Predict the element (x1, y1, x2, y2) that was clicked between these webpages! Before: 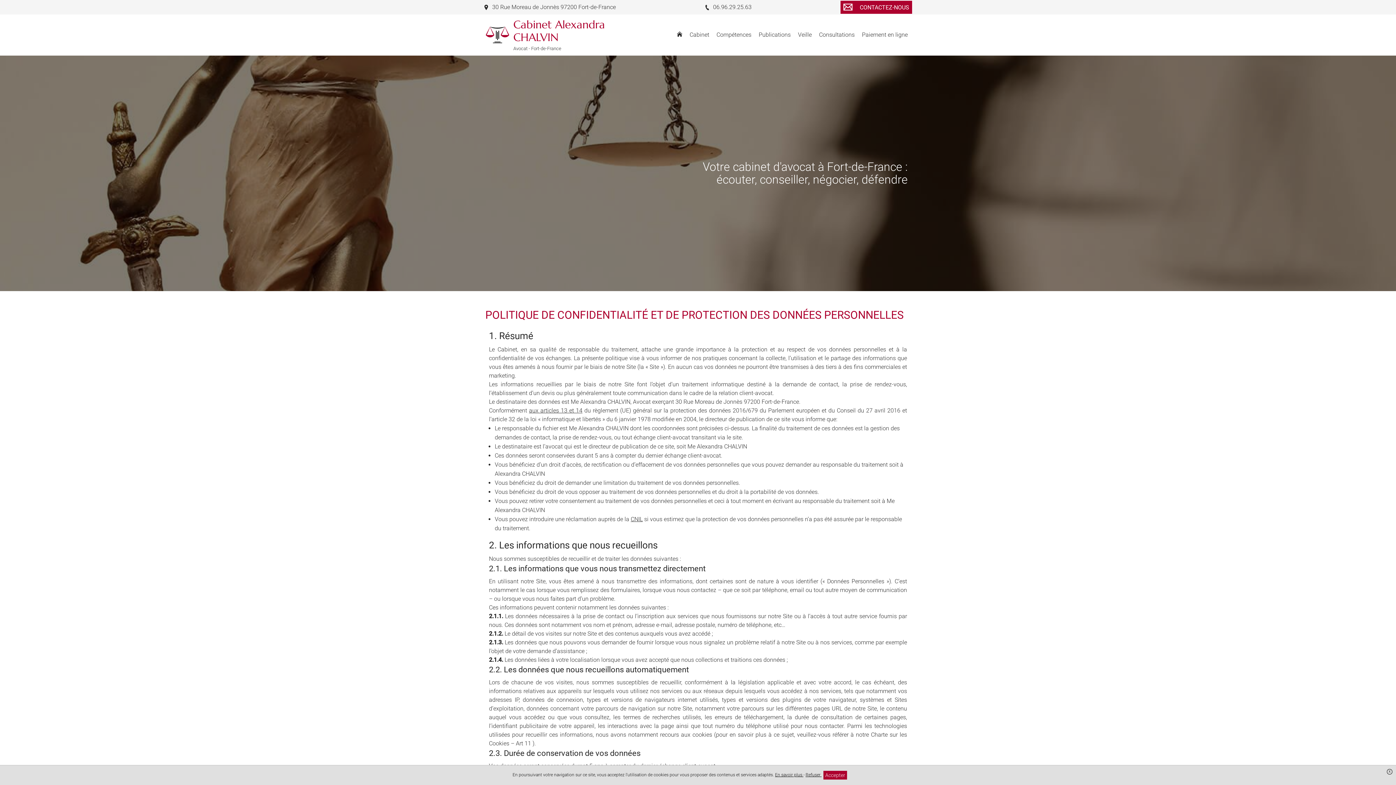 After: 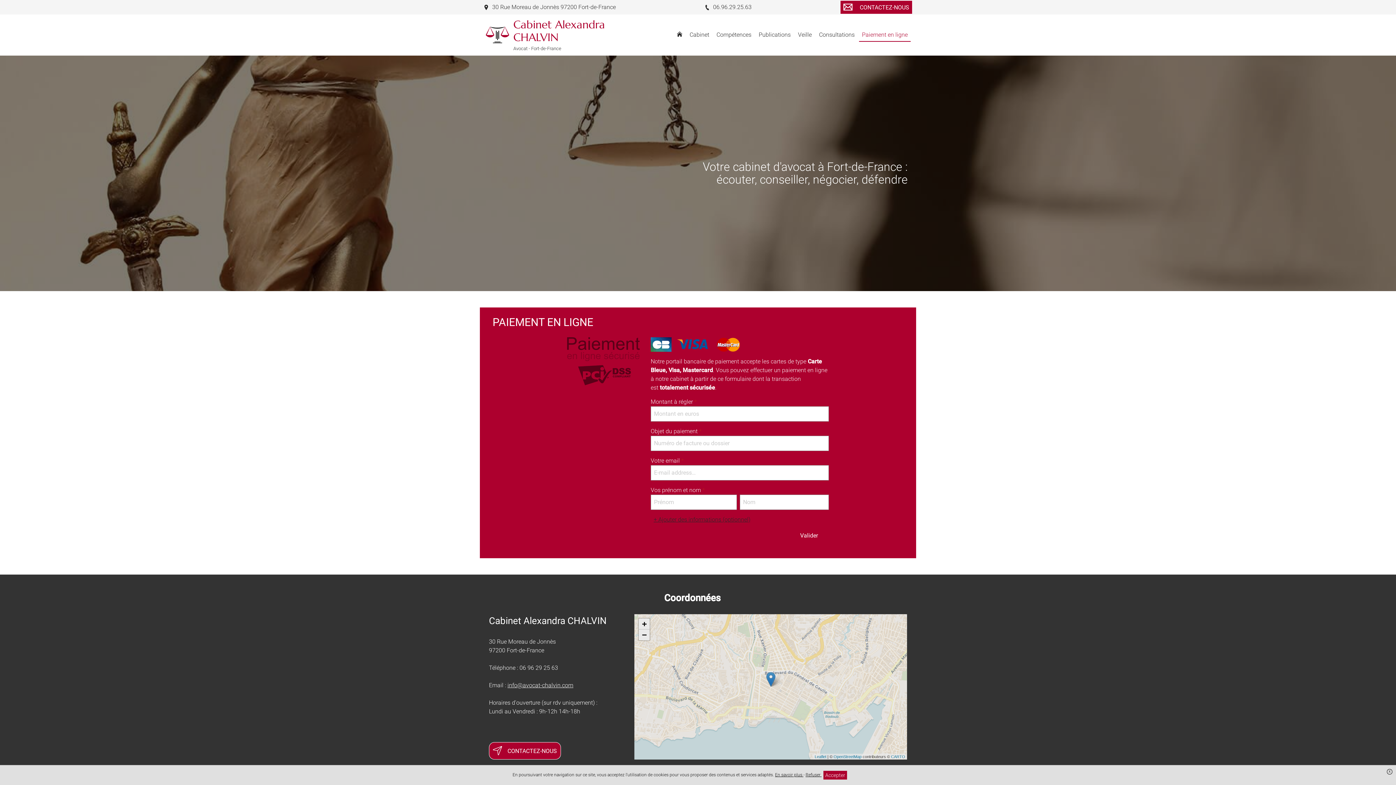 Action: bbox: (859, 28, 910, 41) label: Paiement en ligne